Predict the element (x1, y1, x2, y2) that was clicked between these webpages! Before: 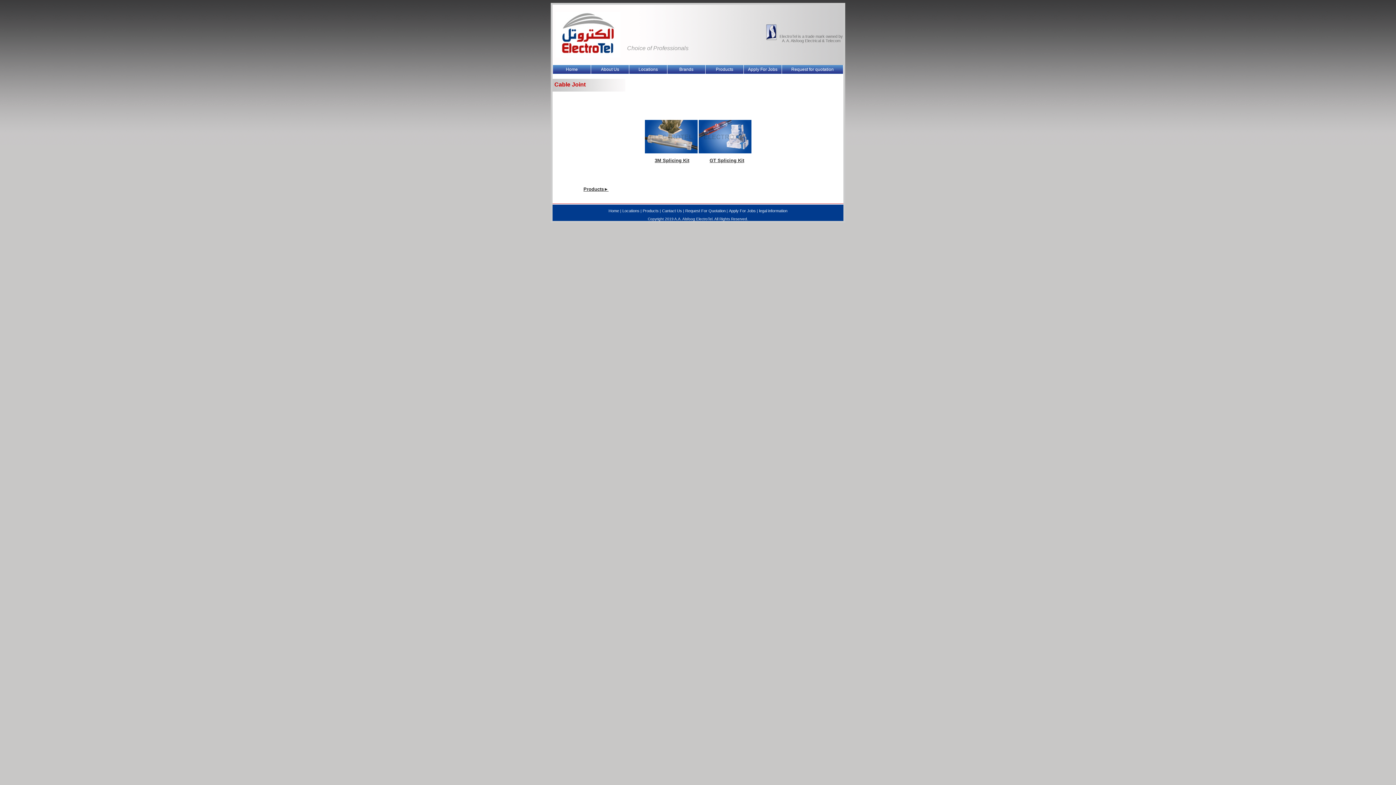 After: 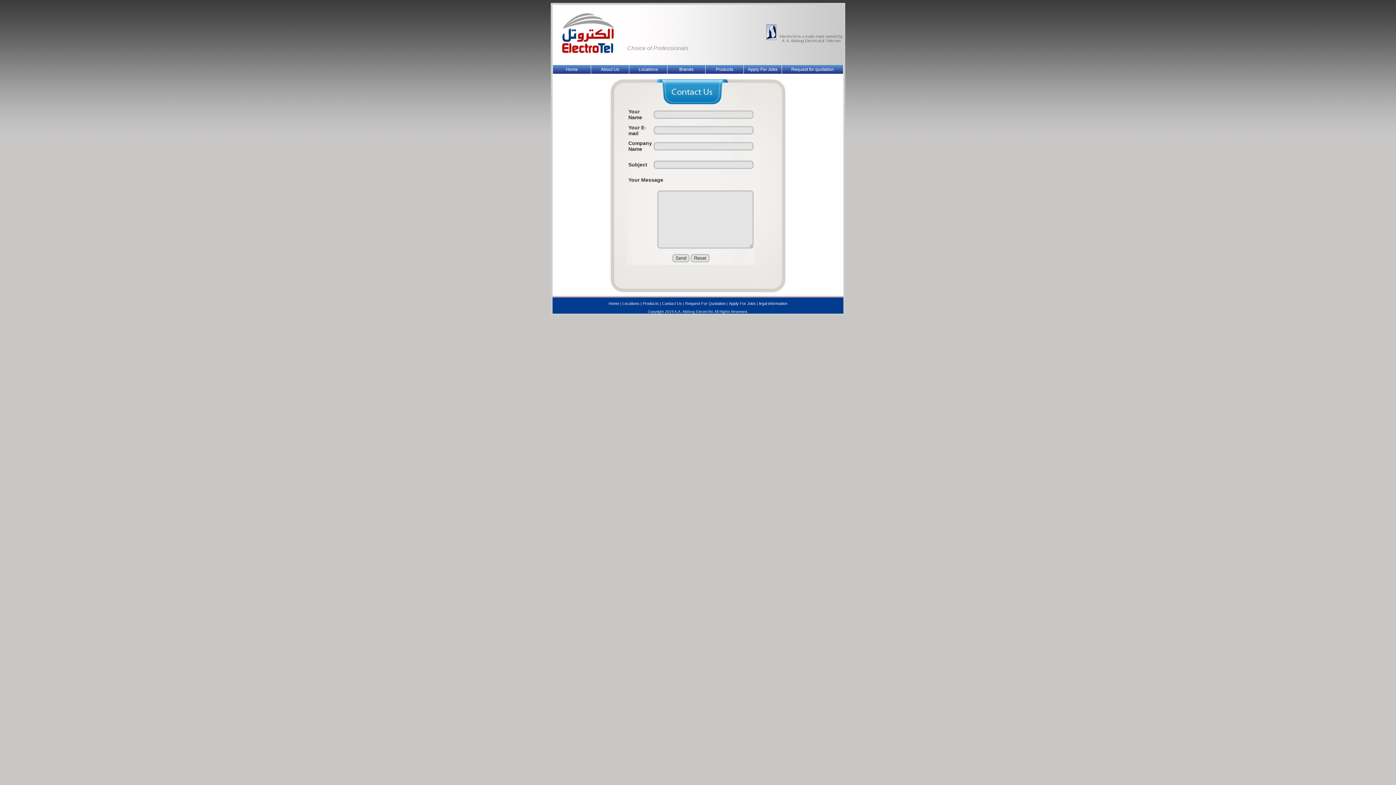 Action: bbox: (662, 208, 682, 213) label: Cantact Us